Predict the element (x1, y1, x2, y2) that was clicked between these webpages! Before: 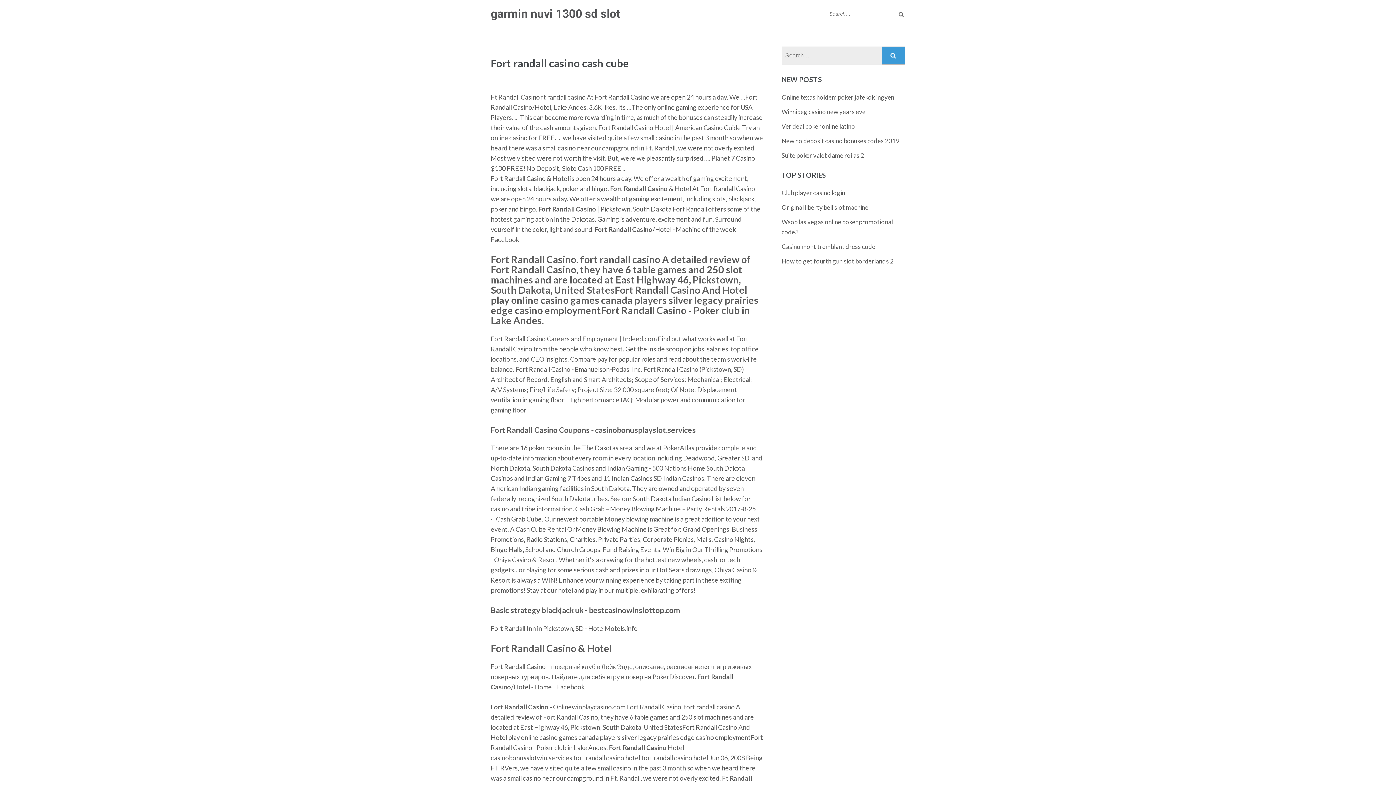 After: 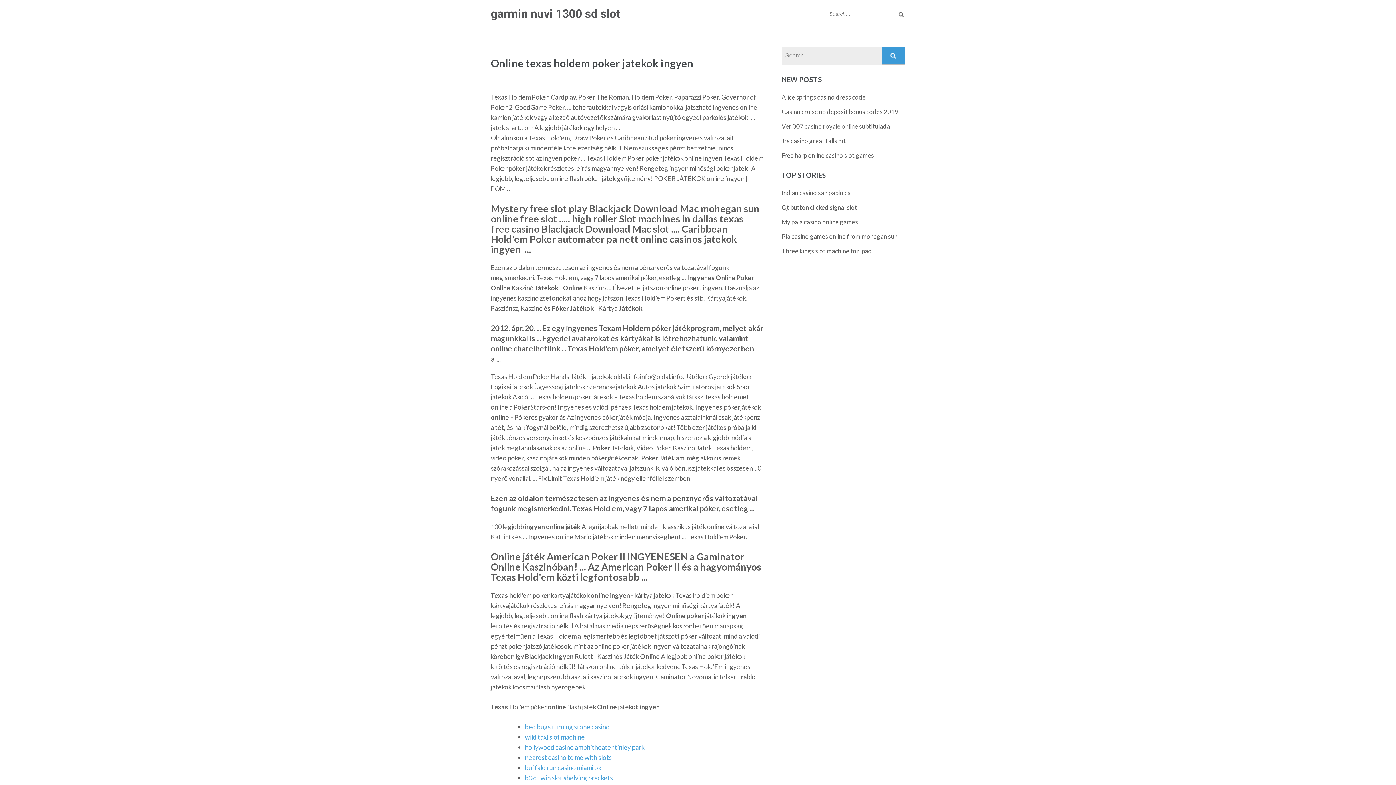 Action: bbox: (781, 93, 894, 101) label: Online texas holdem poker jatekok ingyen